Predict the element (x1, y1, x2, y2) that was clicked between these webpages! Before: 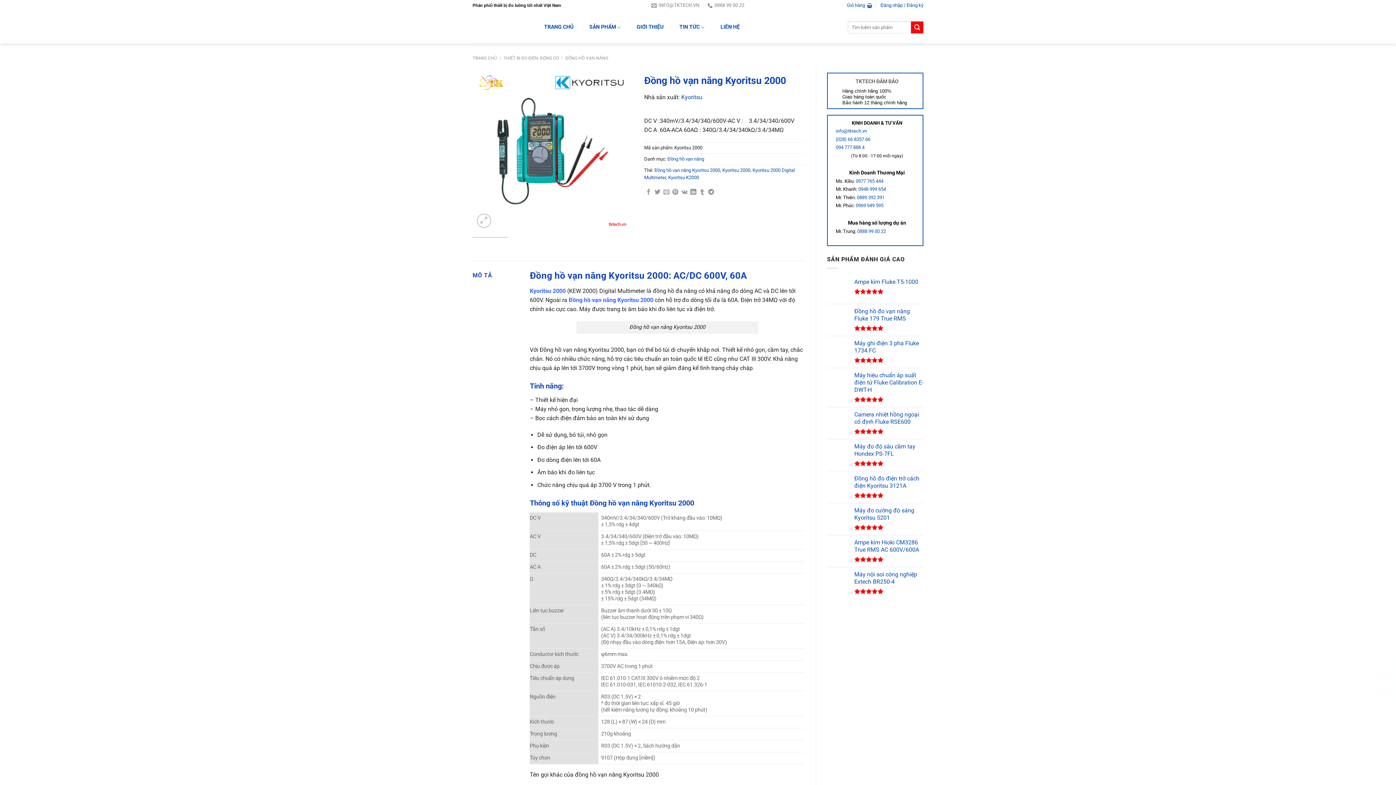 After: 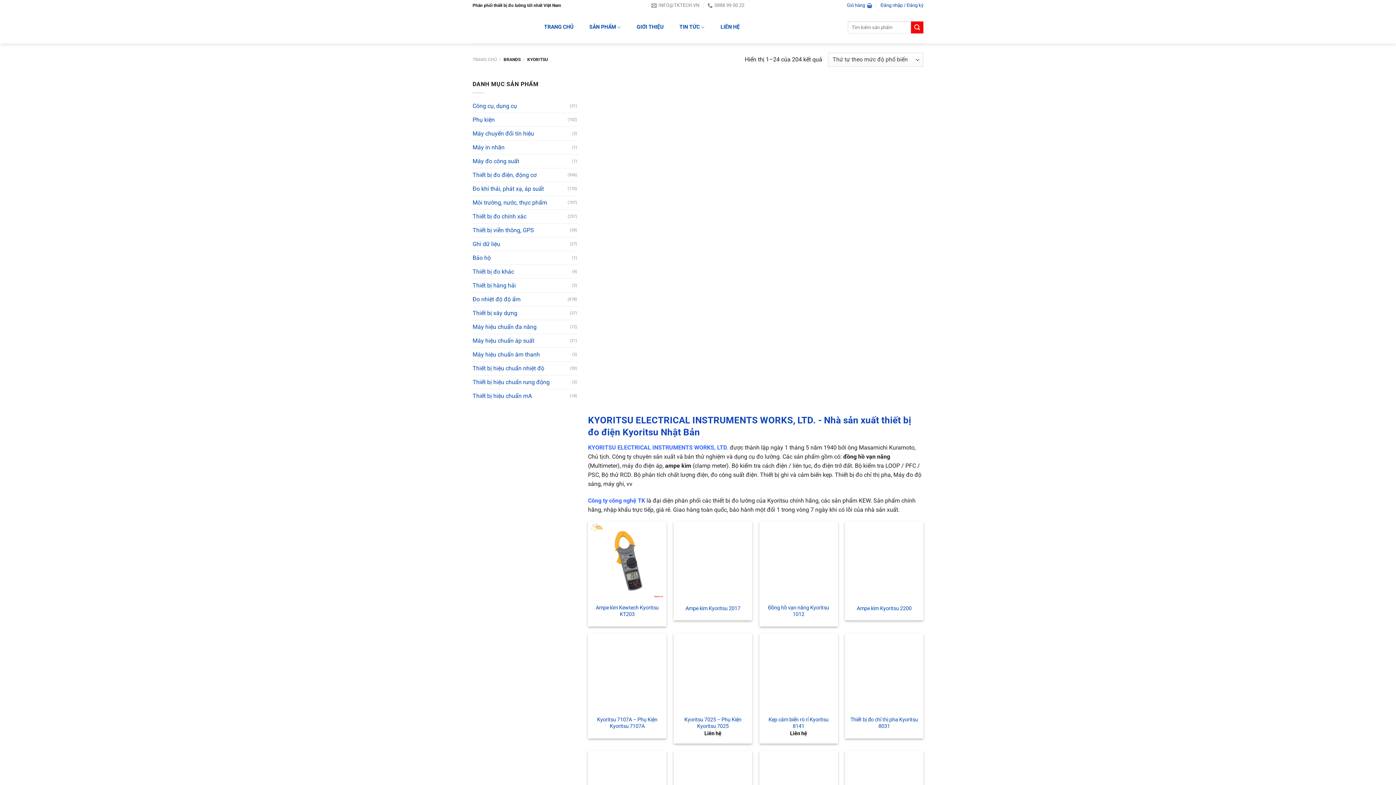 Action: label: Kyoritsu bbox: (681, 93, 702, 100)